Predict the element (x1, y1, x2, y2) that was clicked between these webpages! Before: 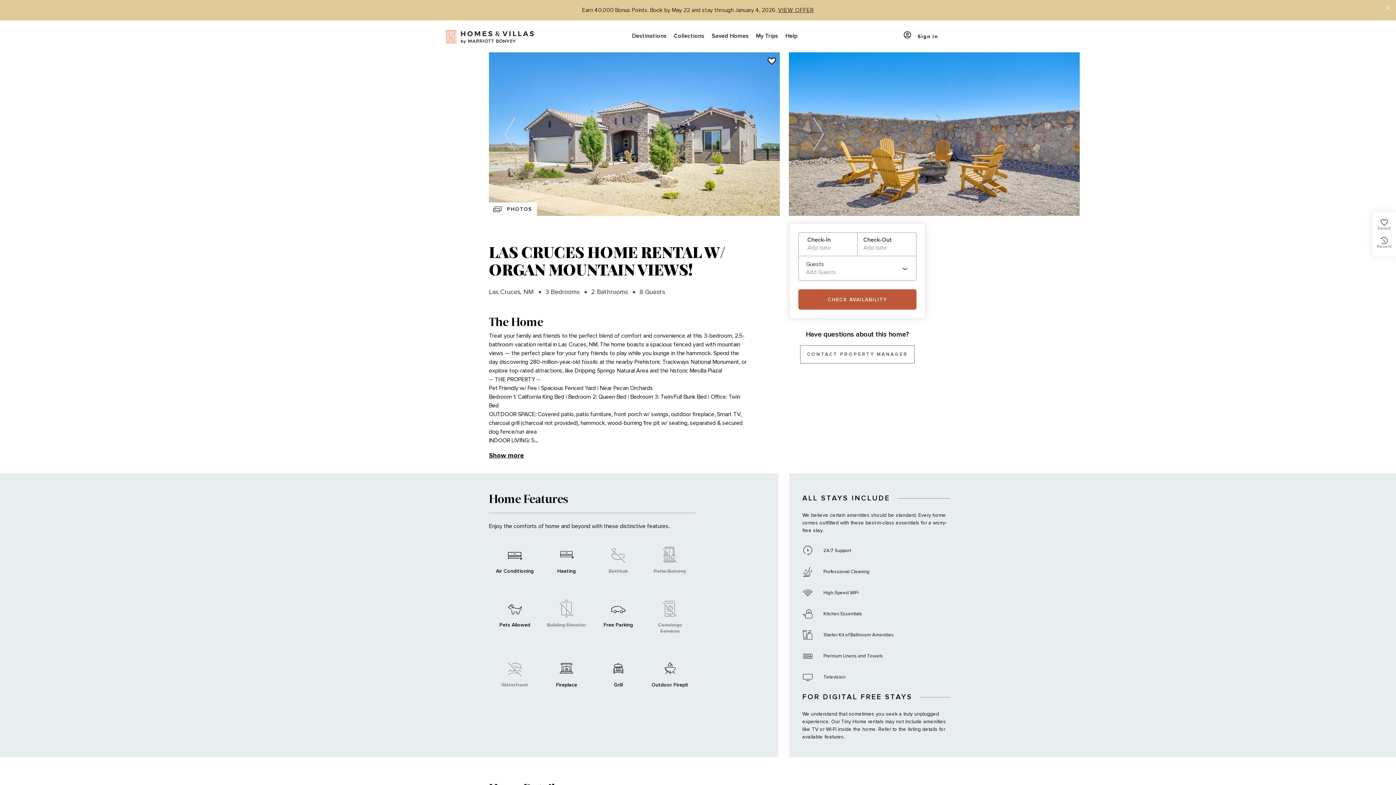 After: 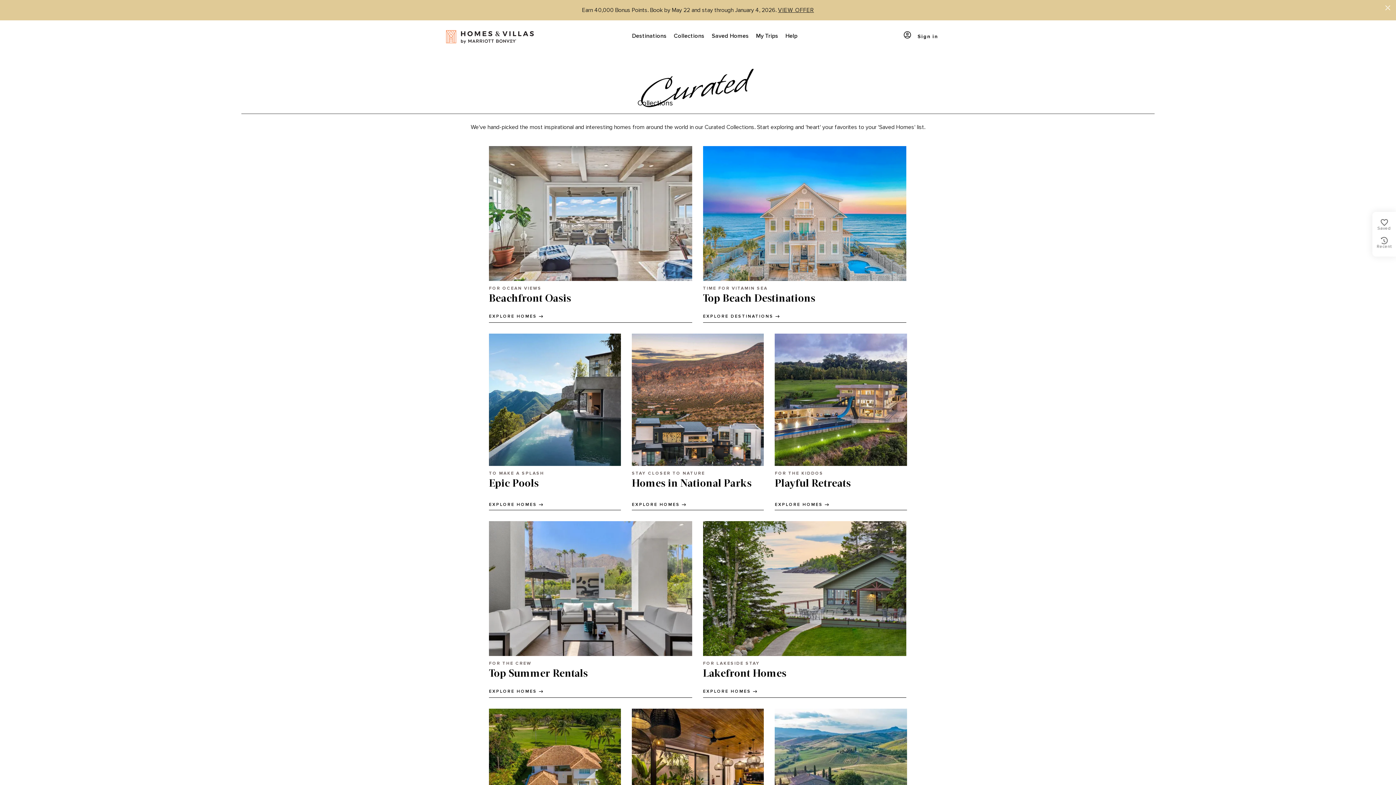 Action: bbox: (670, 20, 708, 52) label: Collections